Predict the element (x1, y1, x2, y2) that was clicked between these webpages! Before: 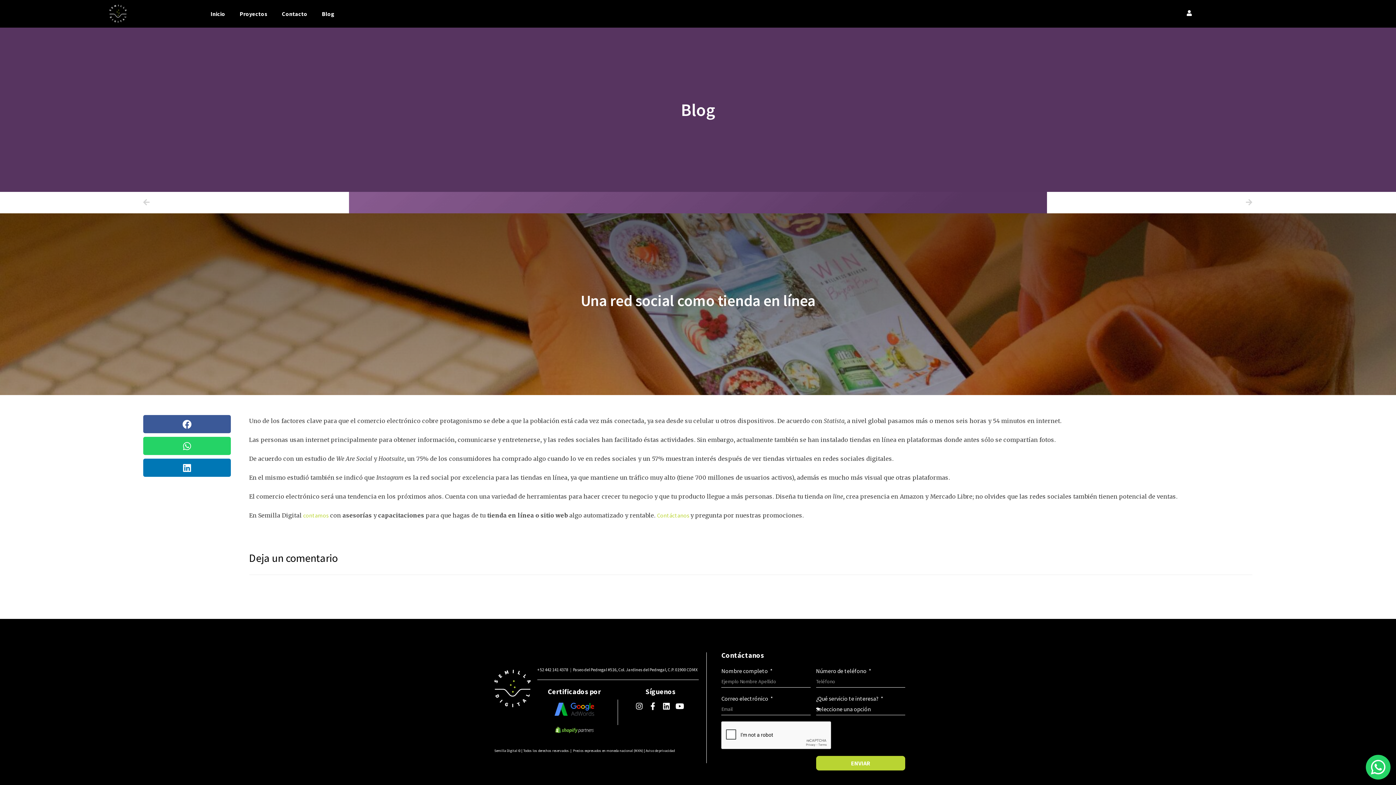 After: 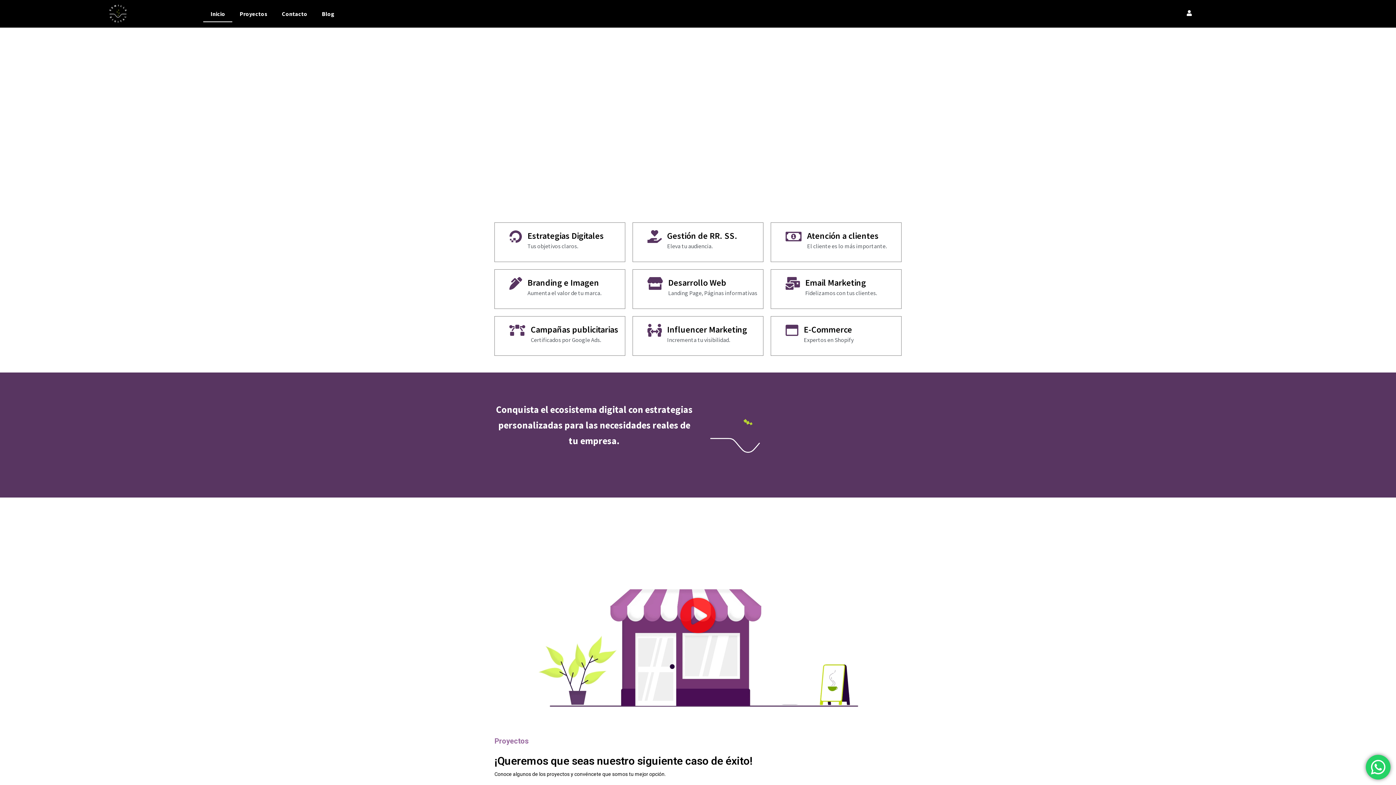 Action: bbox: (109, 4, 126, 22)